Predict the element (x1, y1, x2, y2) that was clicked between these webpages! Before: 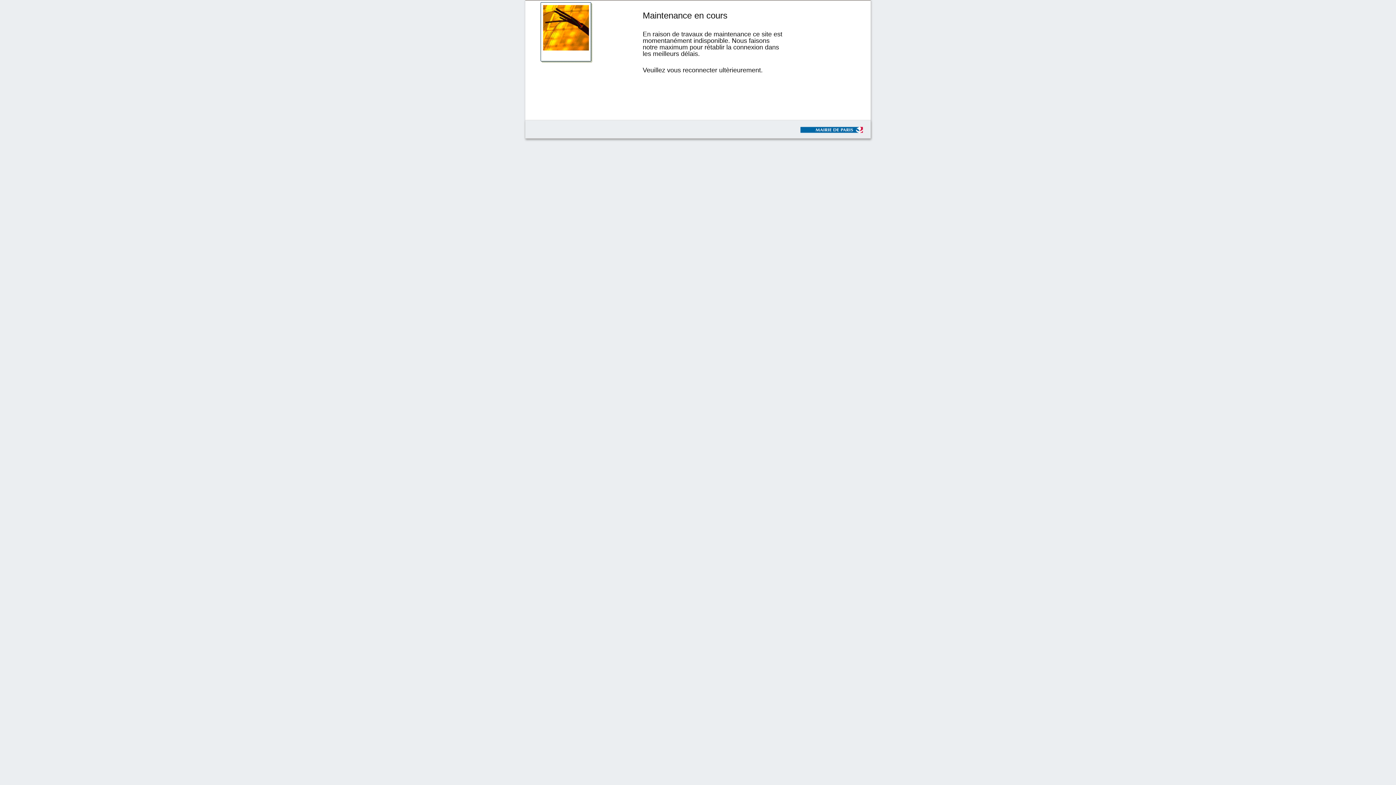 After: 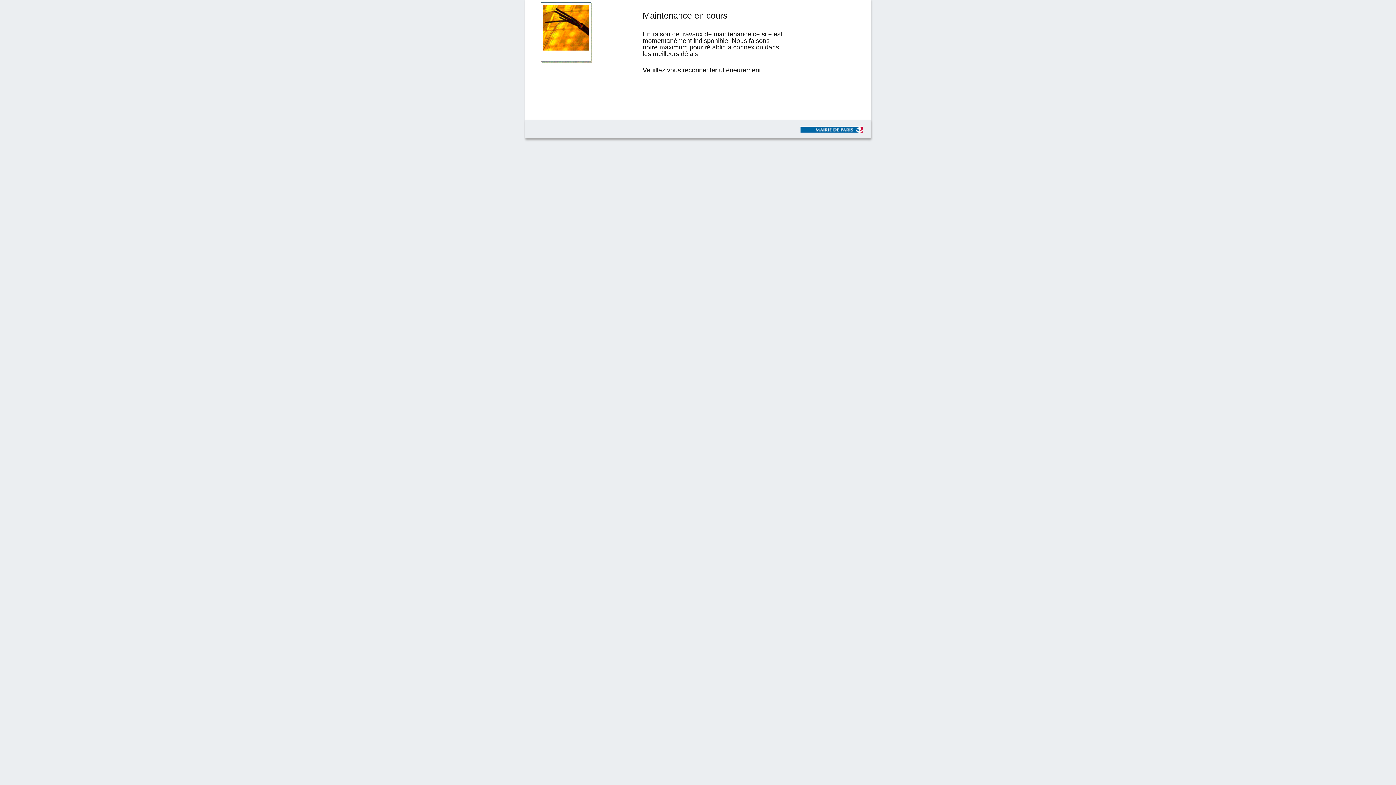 Action: label:   bbox: (697, 124, 698, 128)